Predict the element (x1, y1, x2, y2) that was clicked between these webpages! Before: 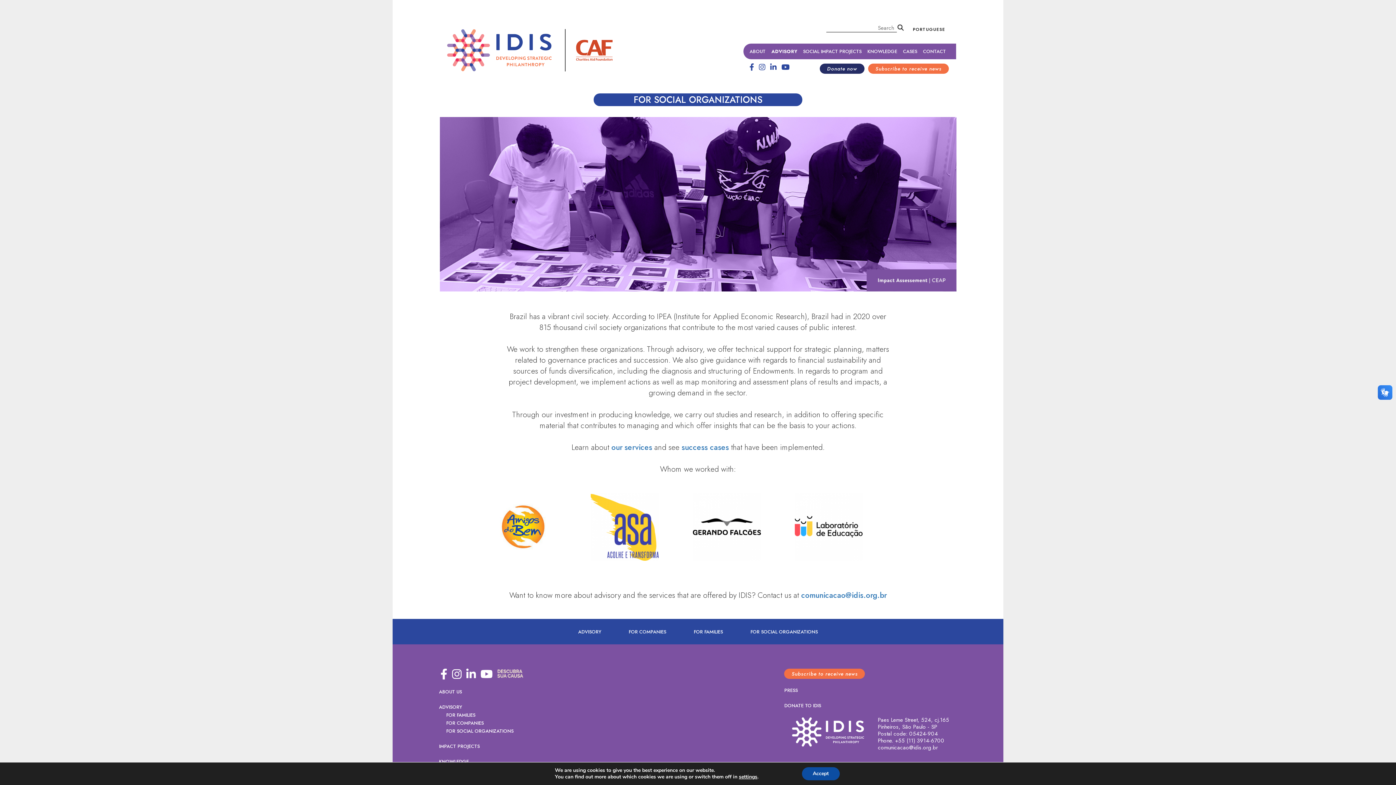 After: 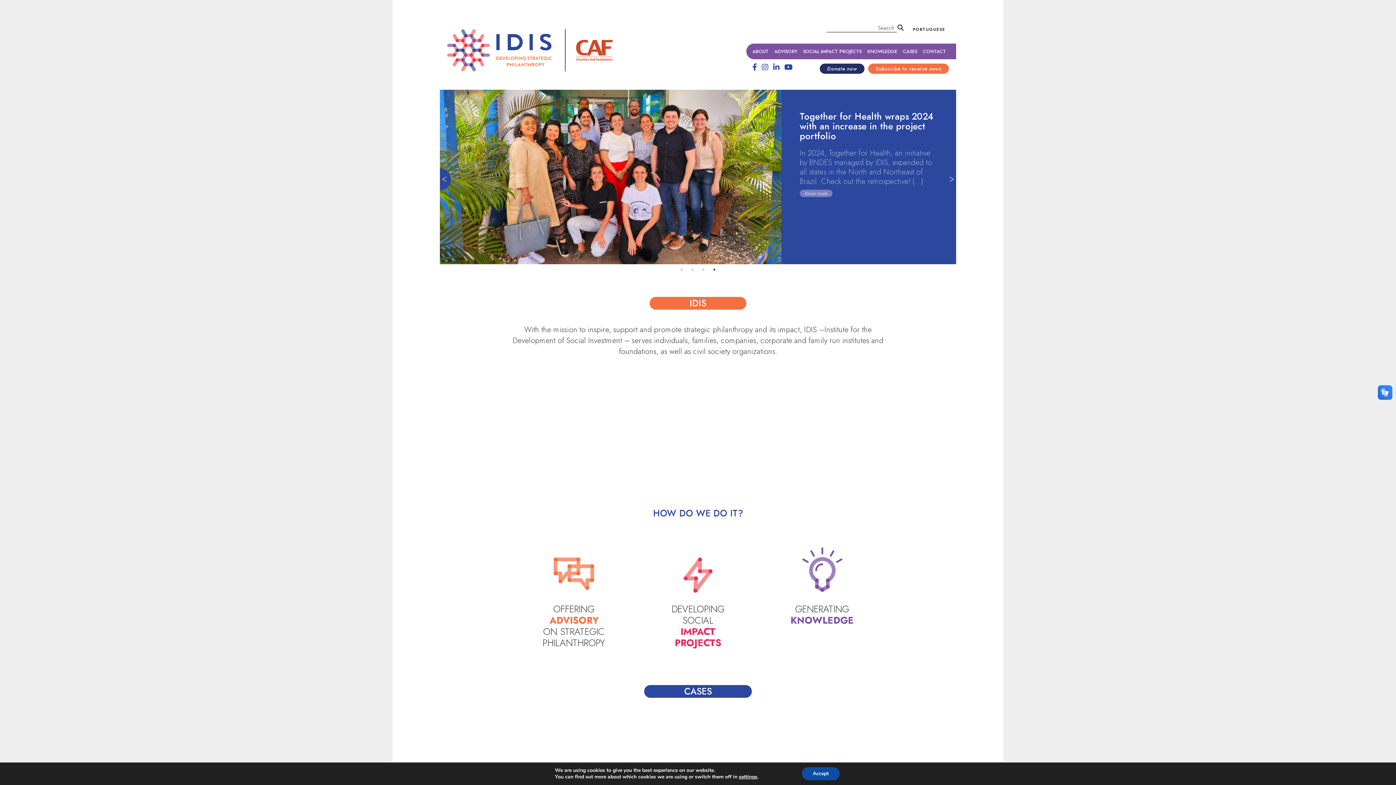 Action: bbox: (447, 45, 612, 53)